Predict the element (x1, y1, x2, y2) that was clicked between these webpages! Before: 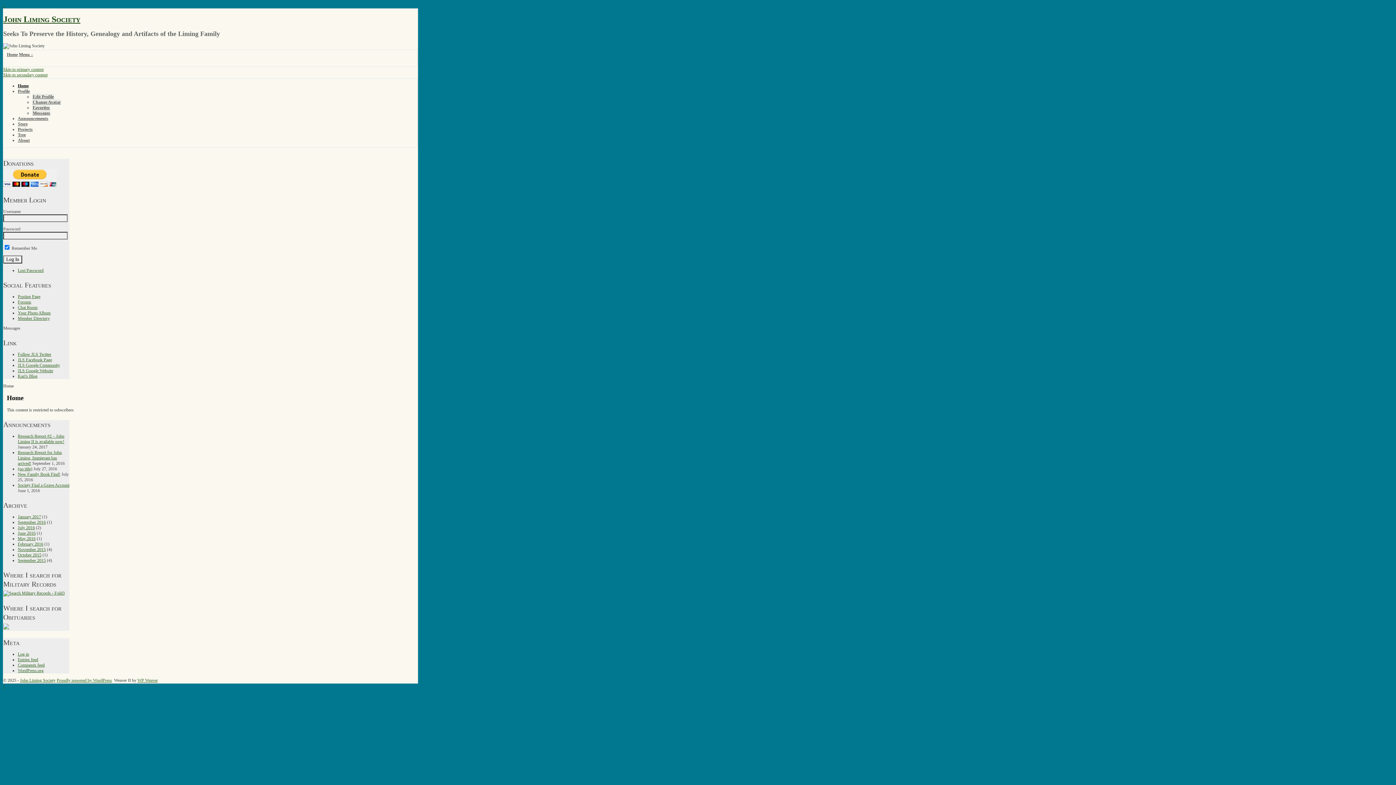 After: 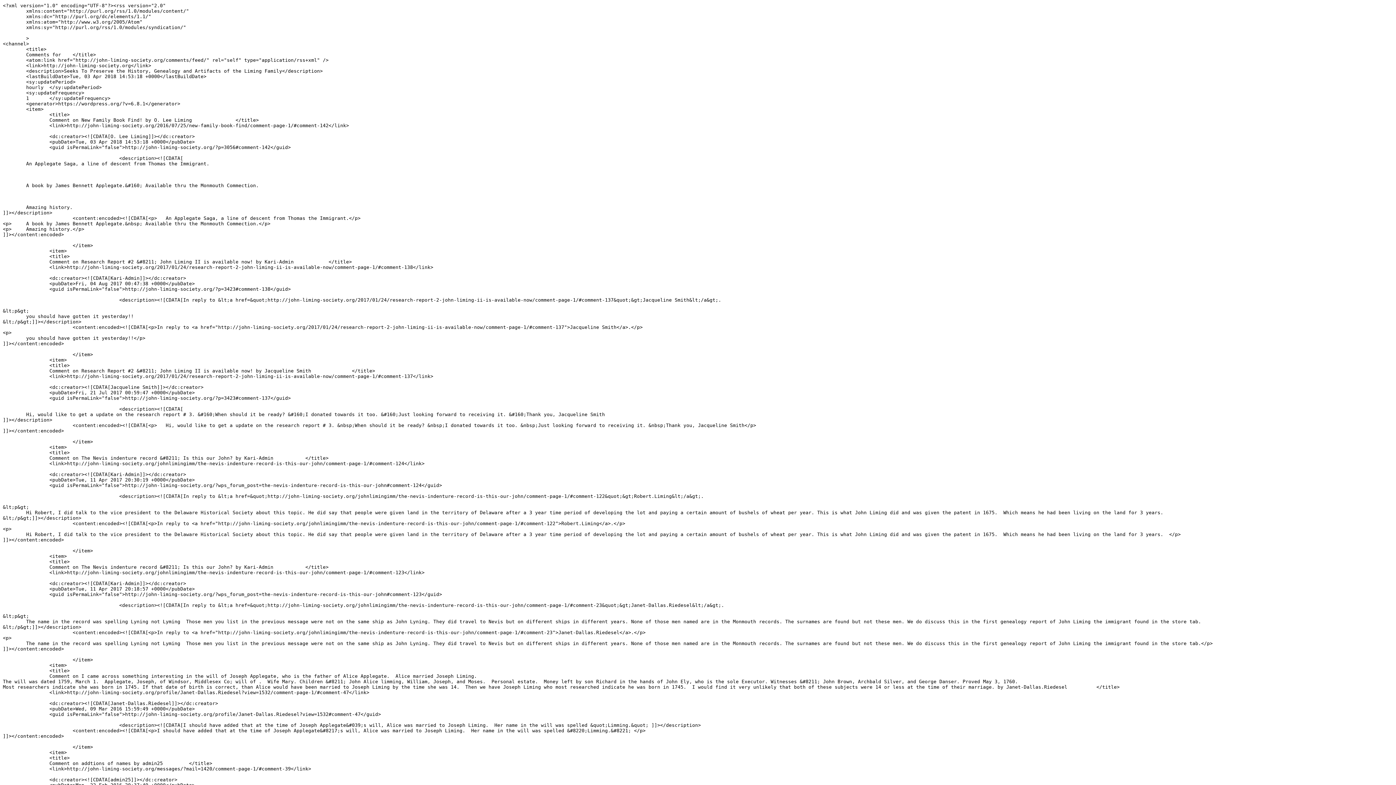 Action: label: Comments feed bbox: (17, 662, 44, 667)